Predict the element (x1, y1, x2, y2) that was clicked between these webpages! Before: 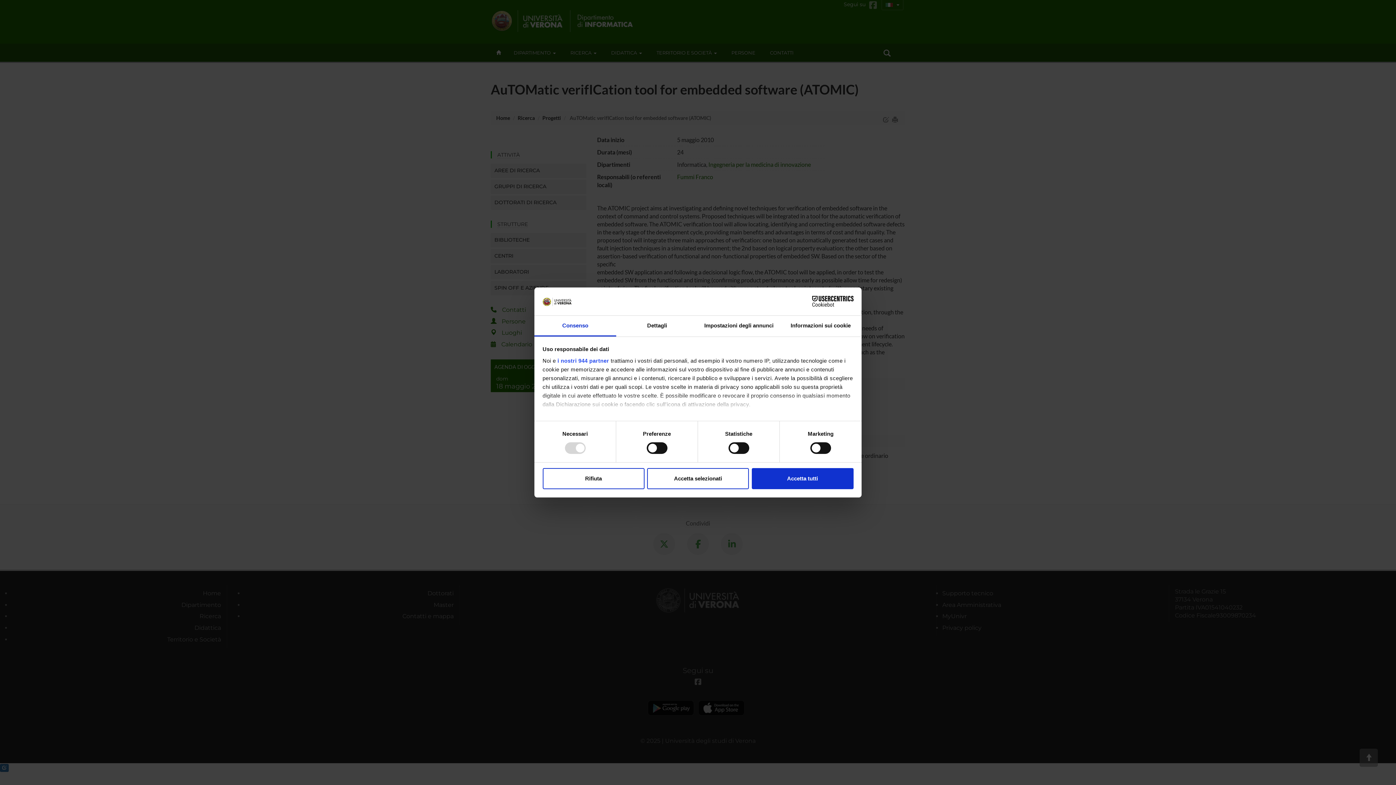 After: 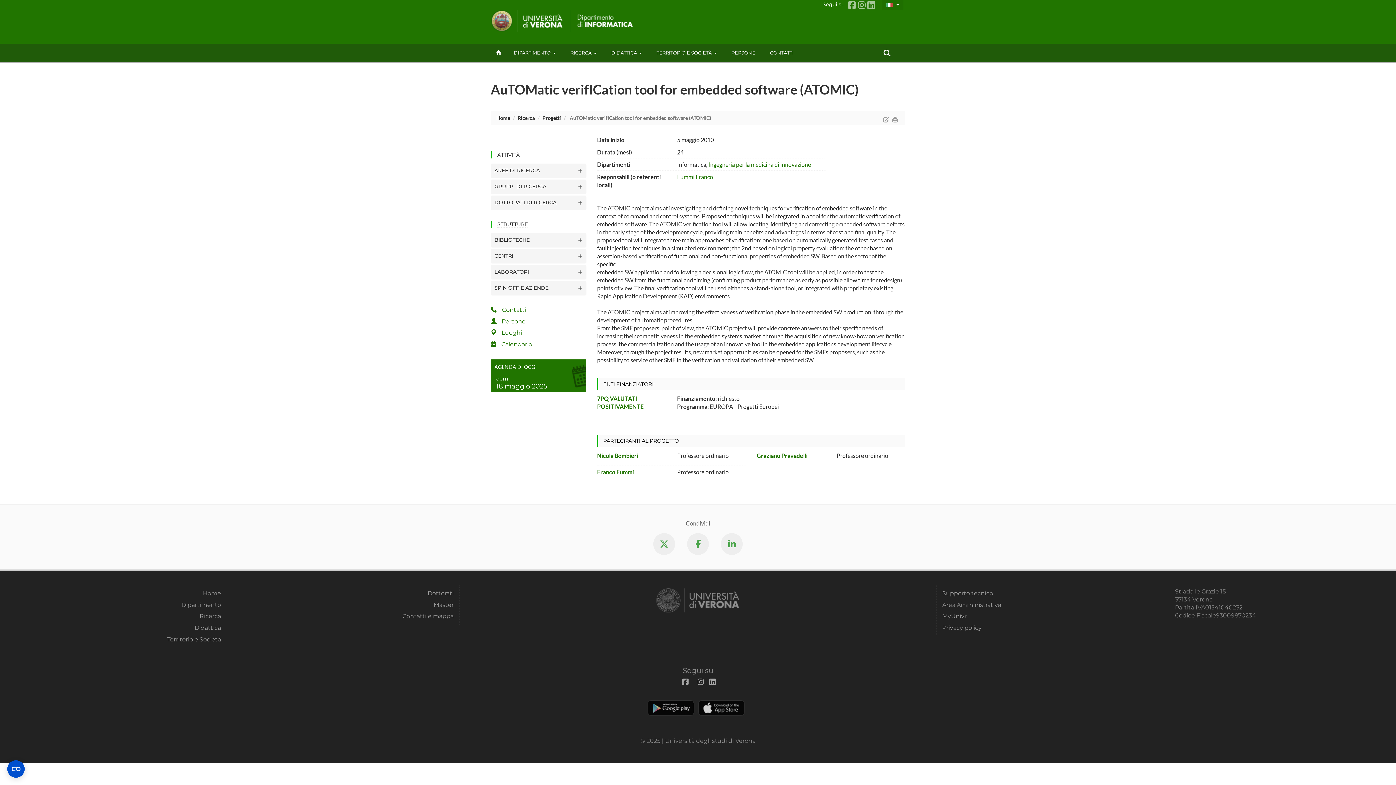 Action: bbox: (751, 468, 853, 489) label: Accetta tutti